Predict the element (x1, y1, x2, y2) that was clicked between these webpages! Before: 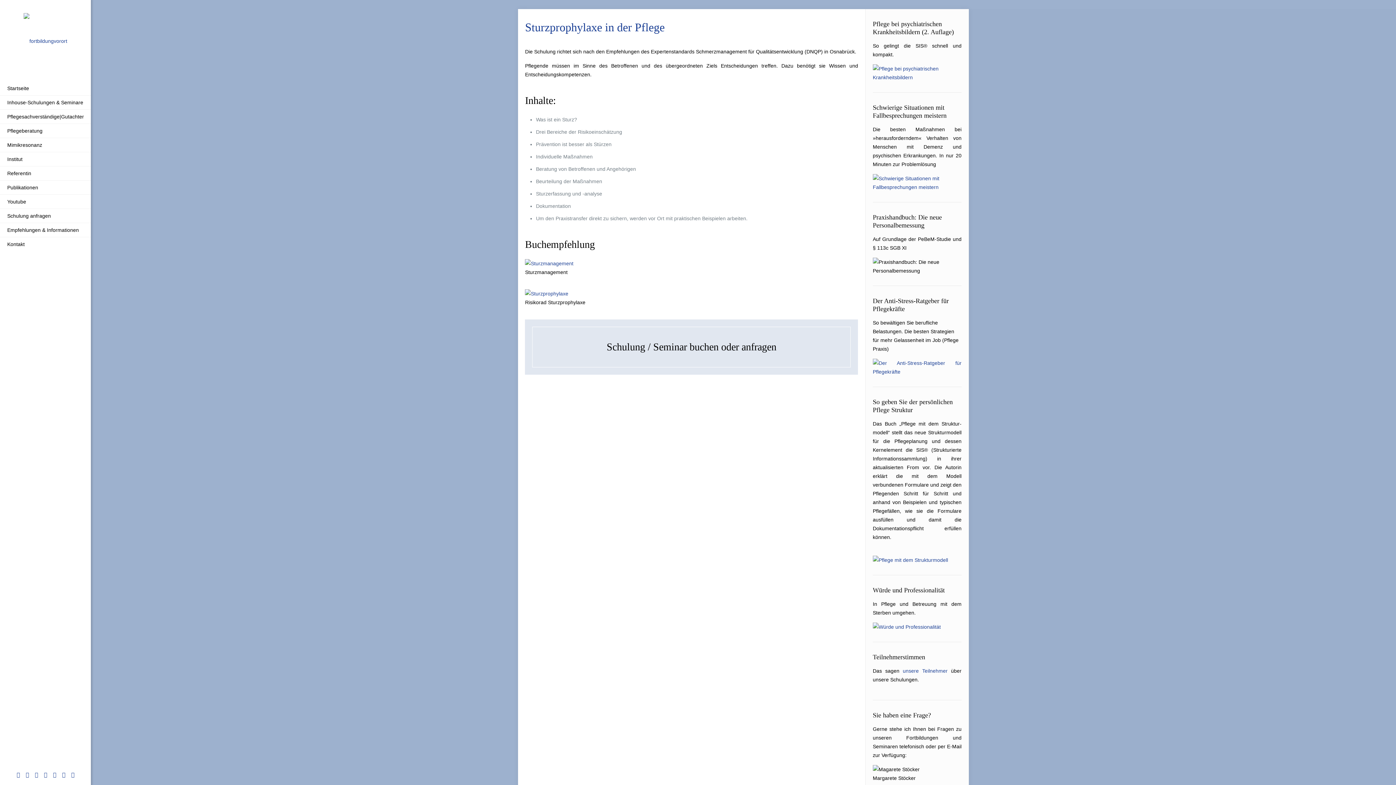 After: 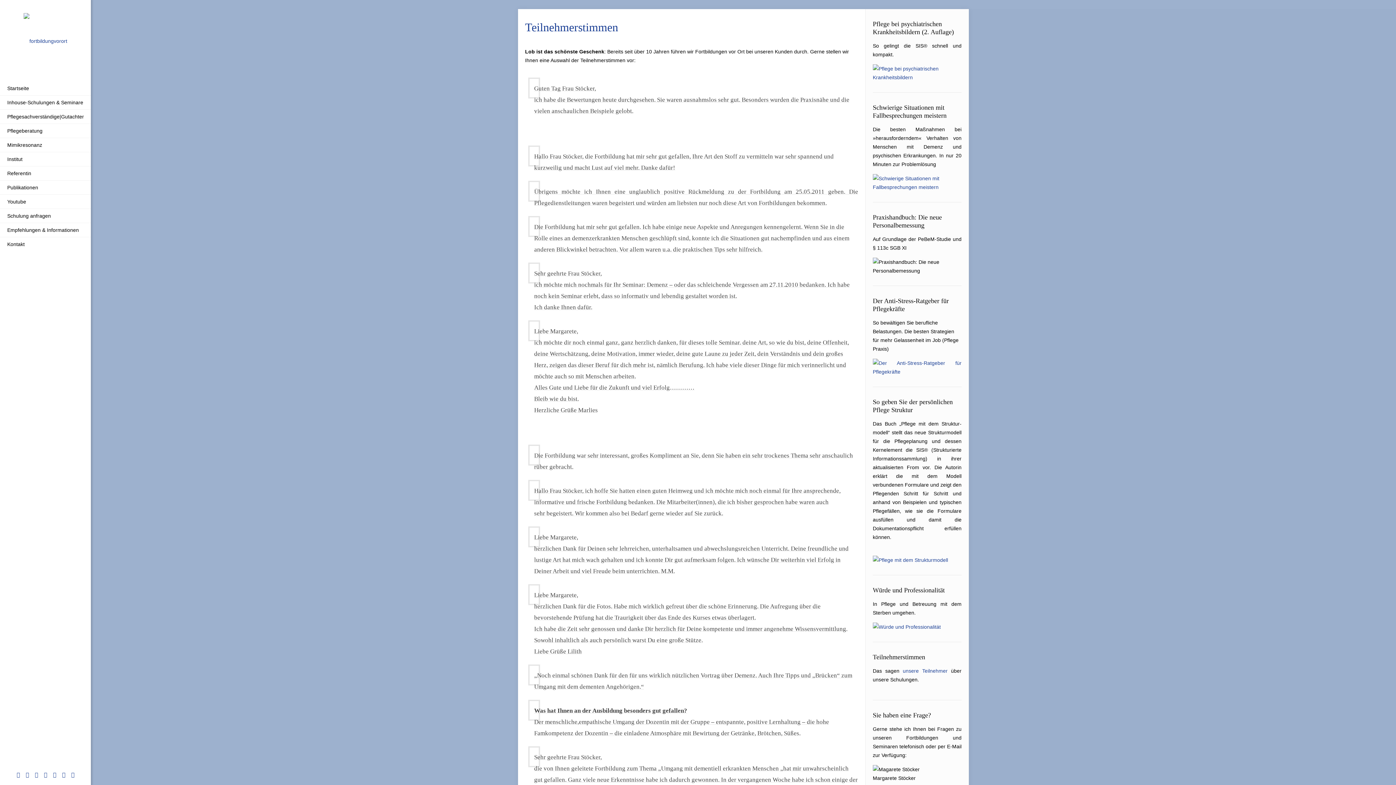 Action: bbox: (903, 668, 947, 674) label: unsere Teilnehmer